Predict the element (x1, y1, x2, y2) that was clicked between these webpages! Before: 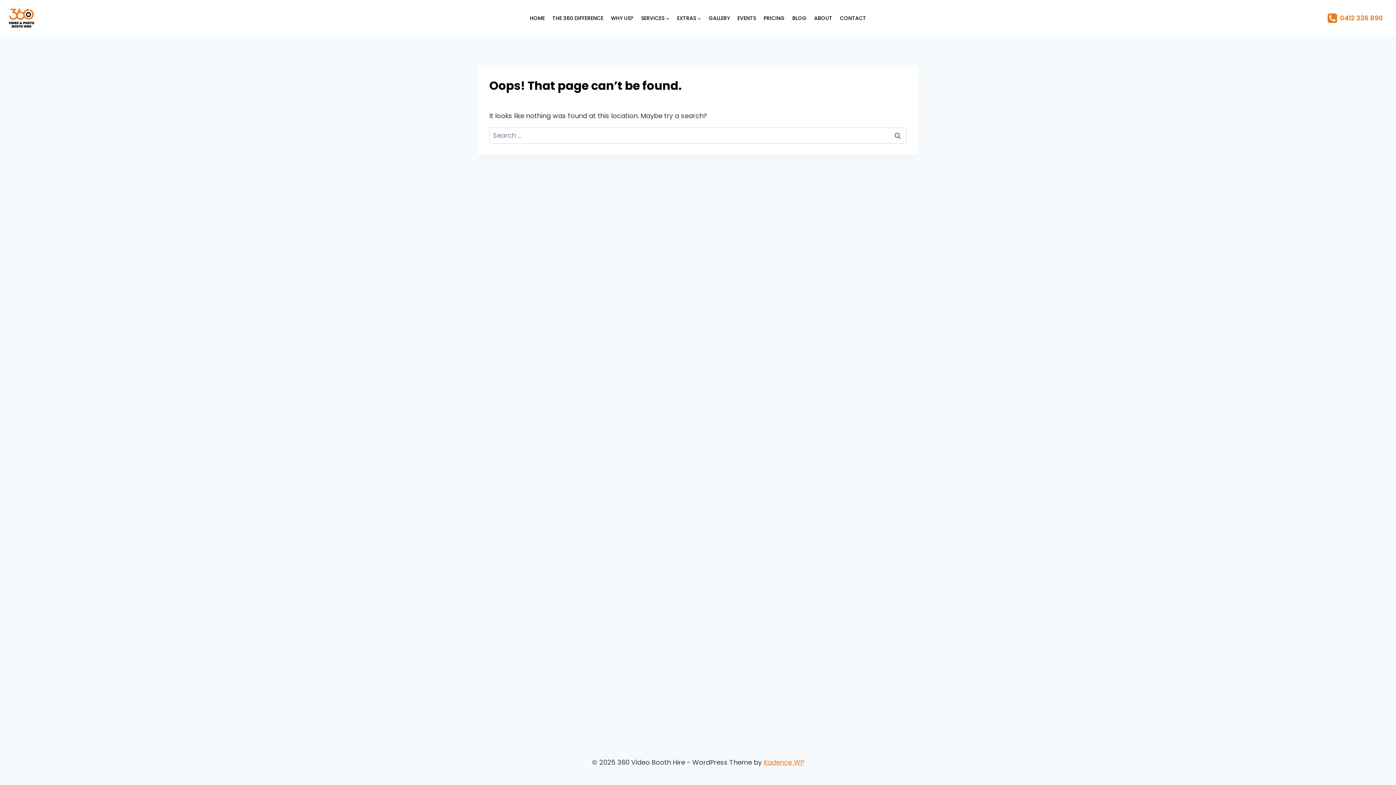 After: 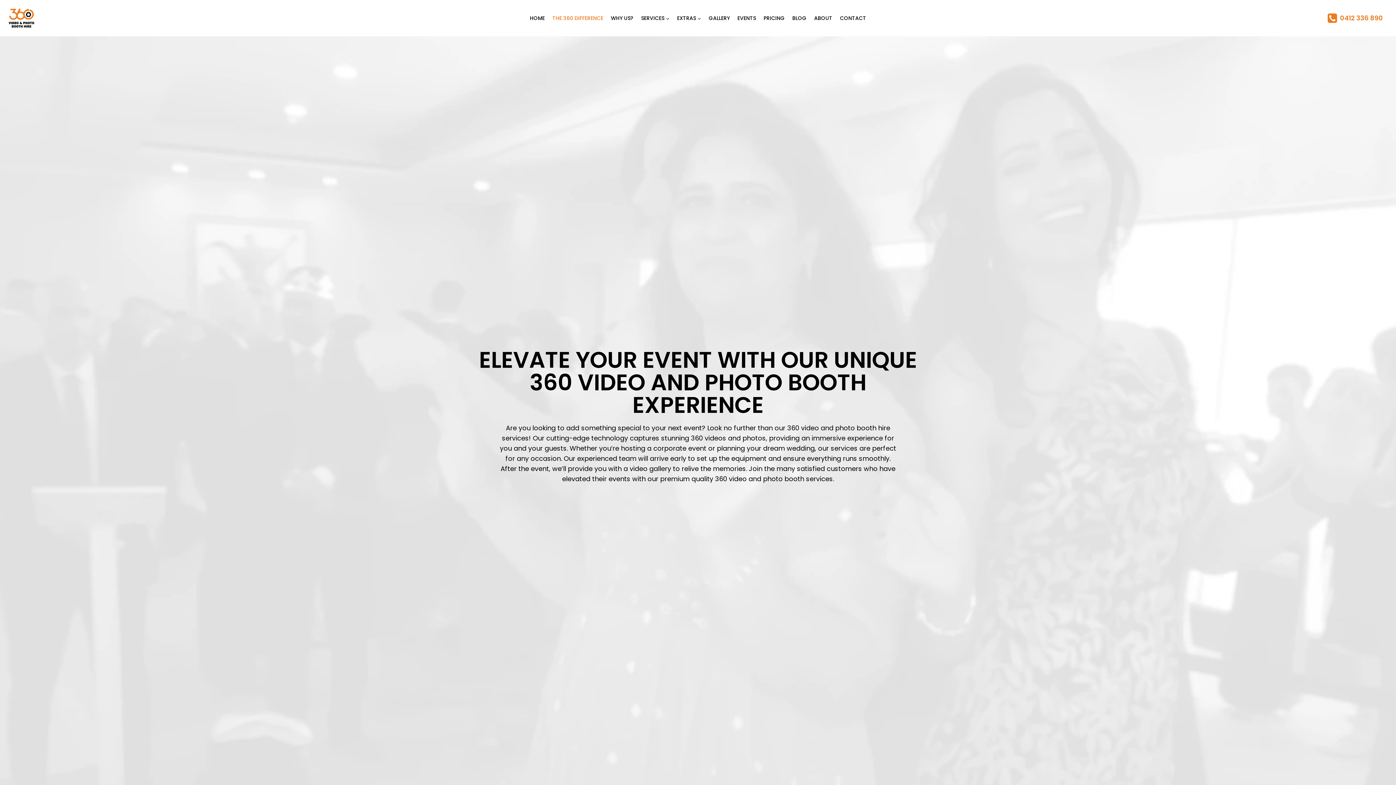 Action: label: THE 360 DIFFERENCE bbox: (548, 0, 607, 36)